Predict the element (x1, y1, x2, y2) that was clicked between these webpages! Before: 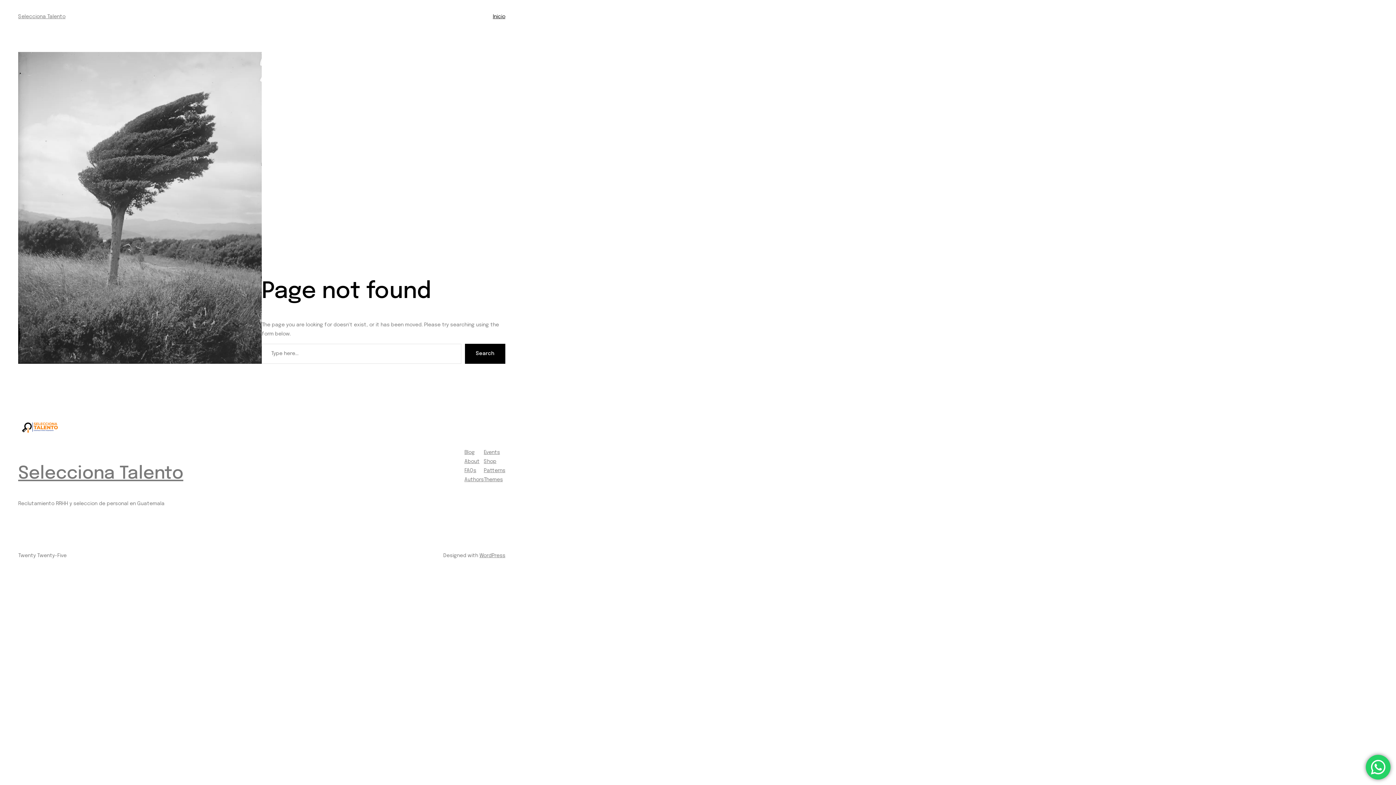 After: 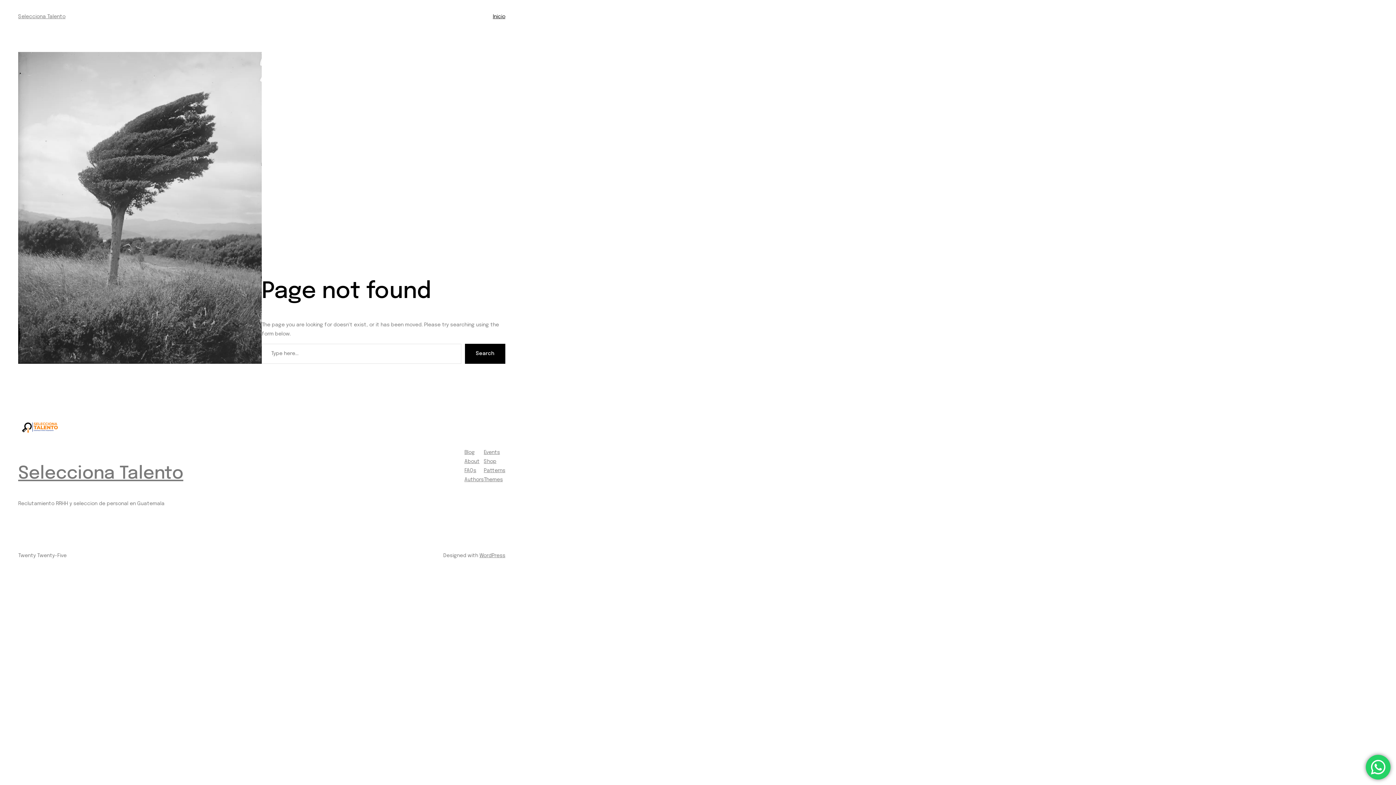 Action: bbox: (464, 466, 476, 475) label: FAQs